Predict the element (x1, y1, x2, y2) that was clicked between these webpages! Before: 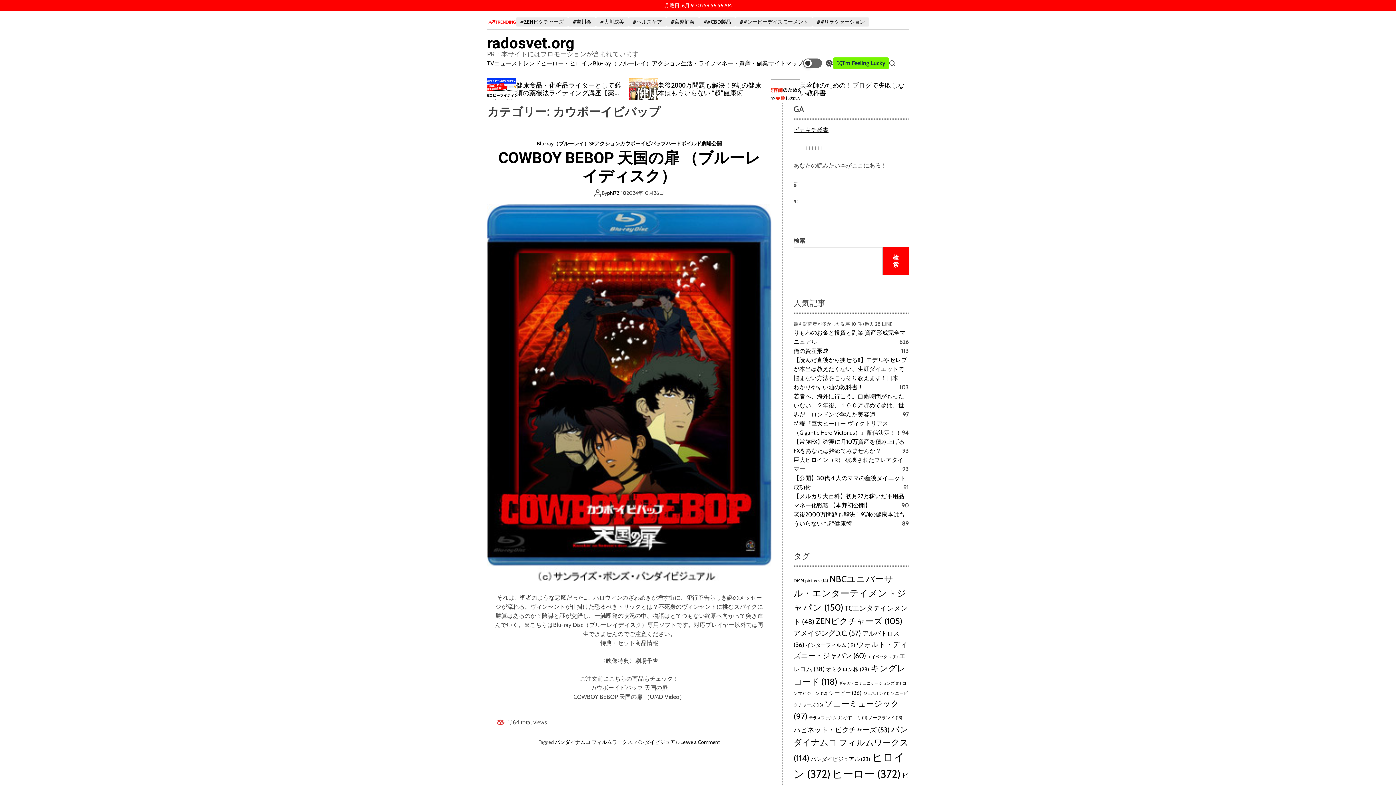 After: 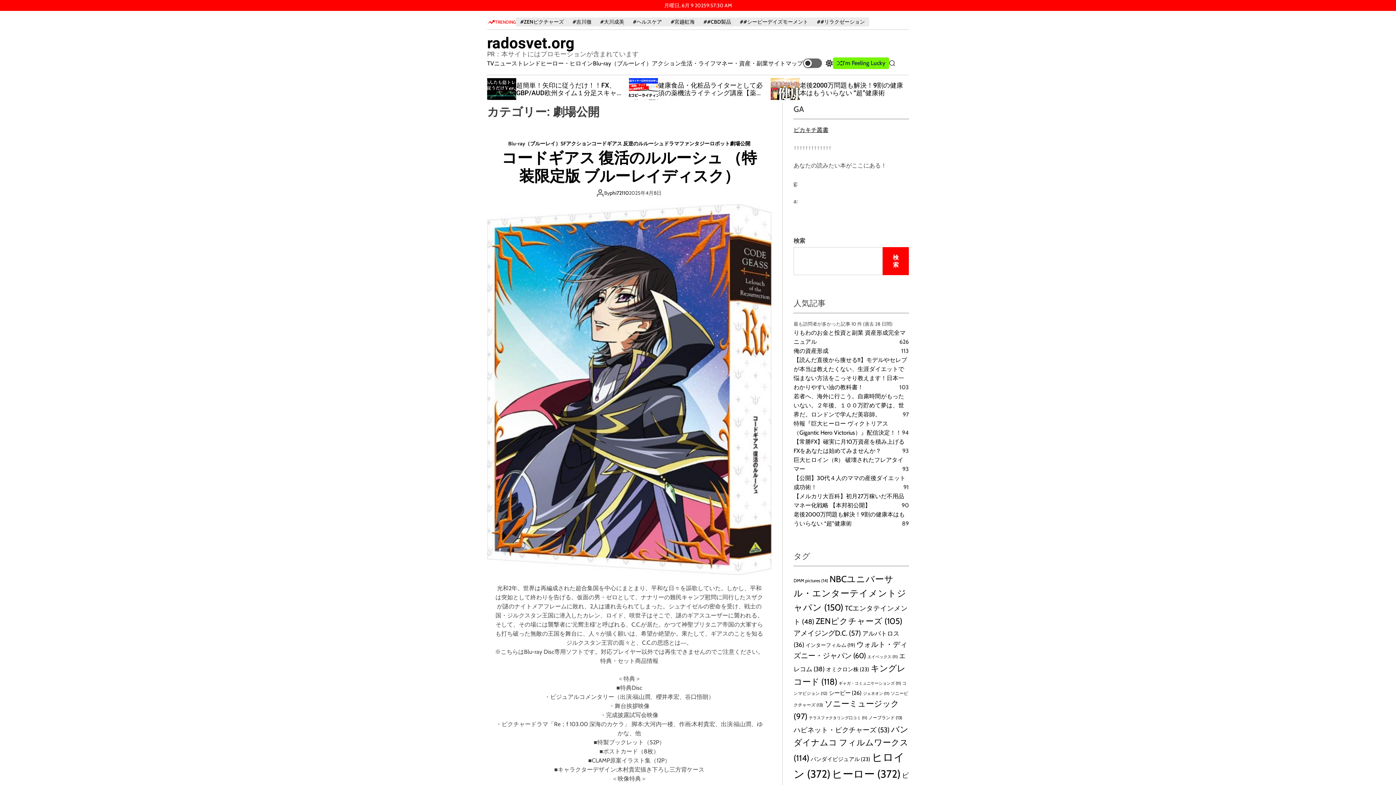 Action: bbox: (701, 139, 722, 147) label: 劇場公開